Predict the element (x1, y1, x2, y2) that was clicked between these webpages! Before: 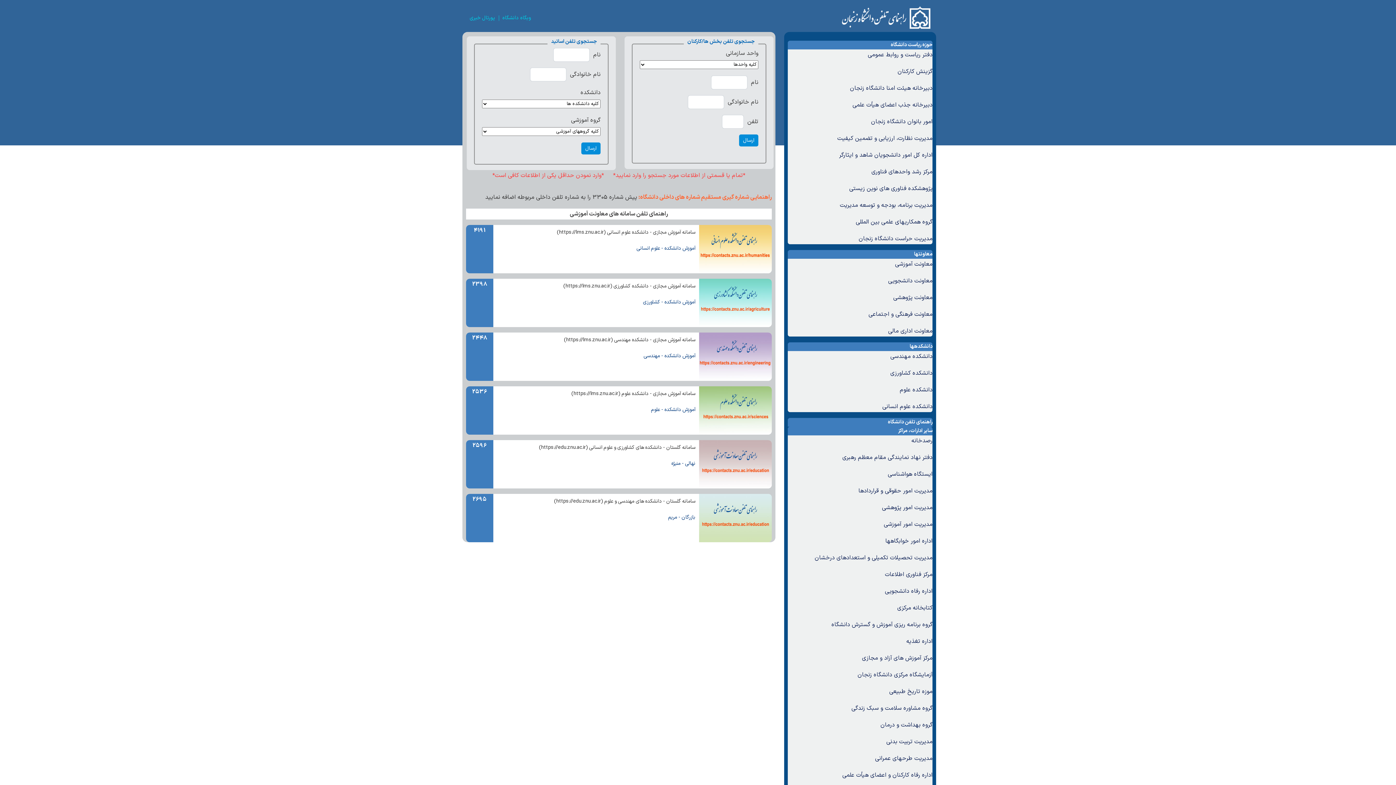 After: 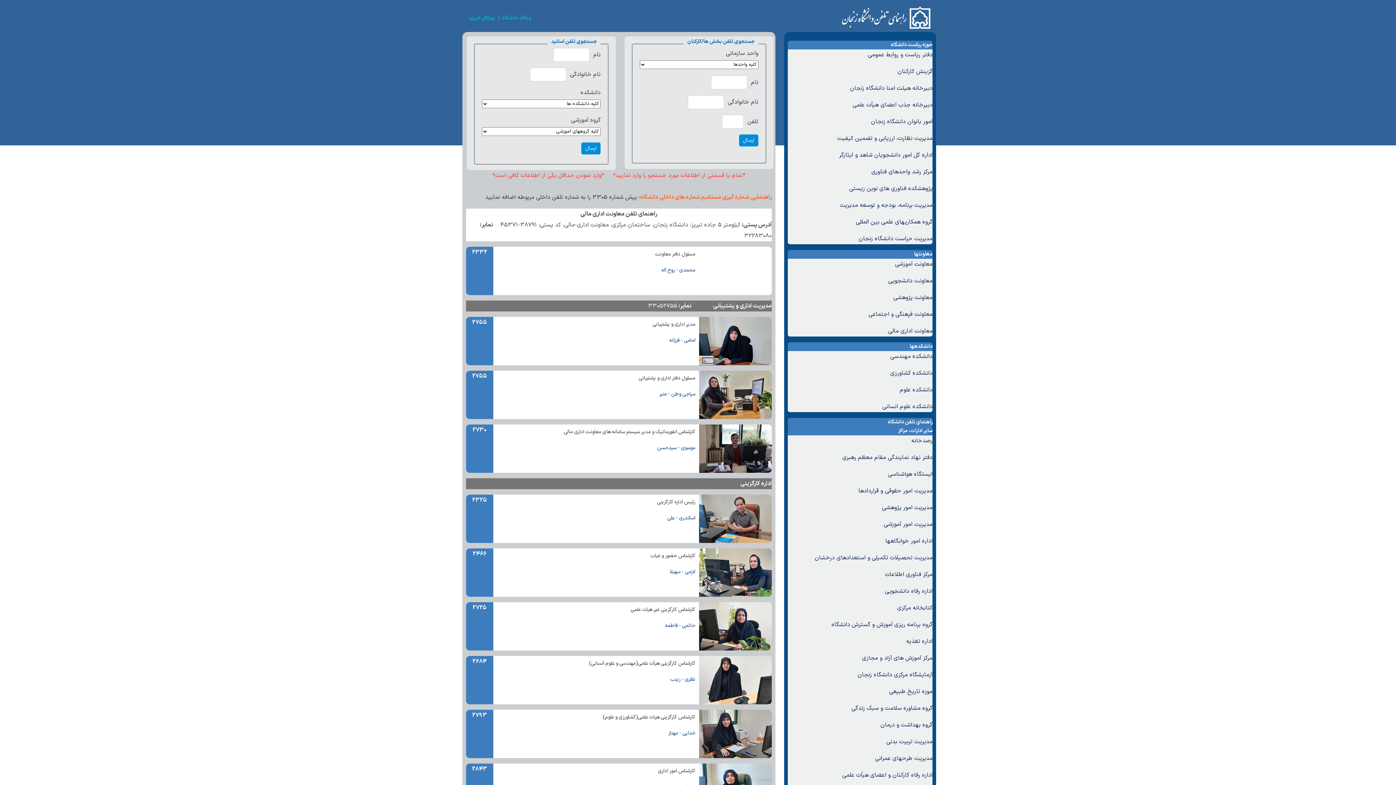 Action: label: معاونت اداری مالی bbox: (888, 326, 932, 335)